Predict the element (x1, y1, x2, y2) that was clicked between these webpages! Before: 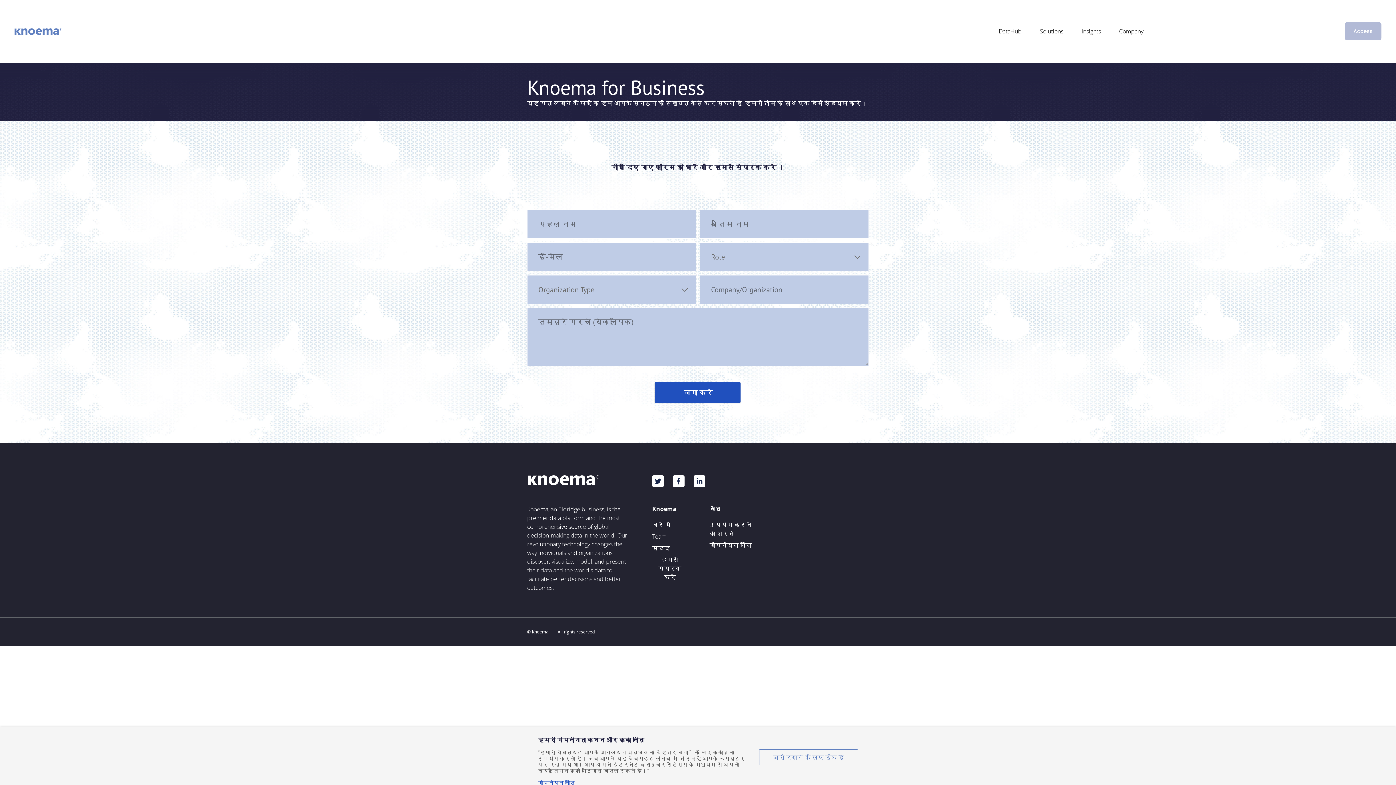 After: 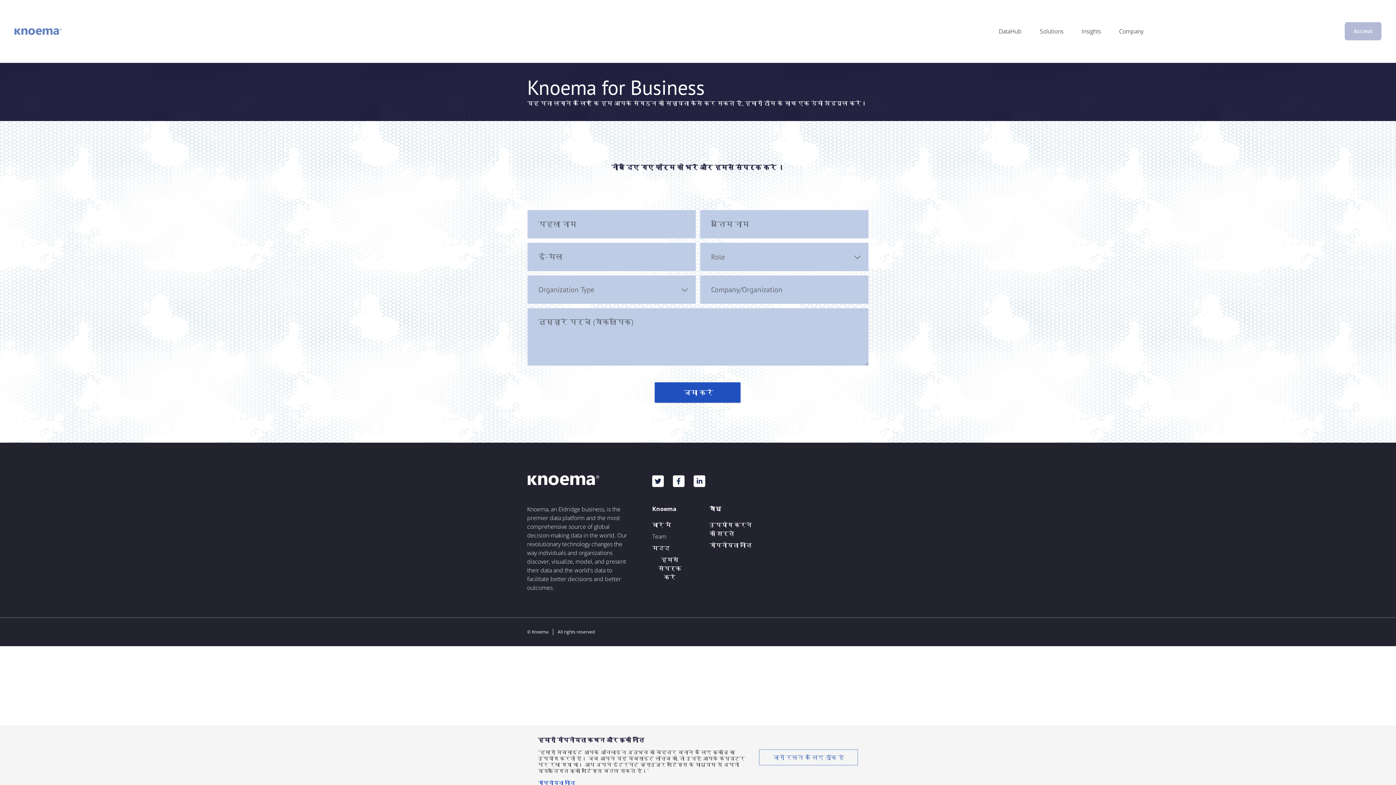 Action: label: हमसे संपर्क करें bbox: (652, 555, 687, 581)